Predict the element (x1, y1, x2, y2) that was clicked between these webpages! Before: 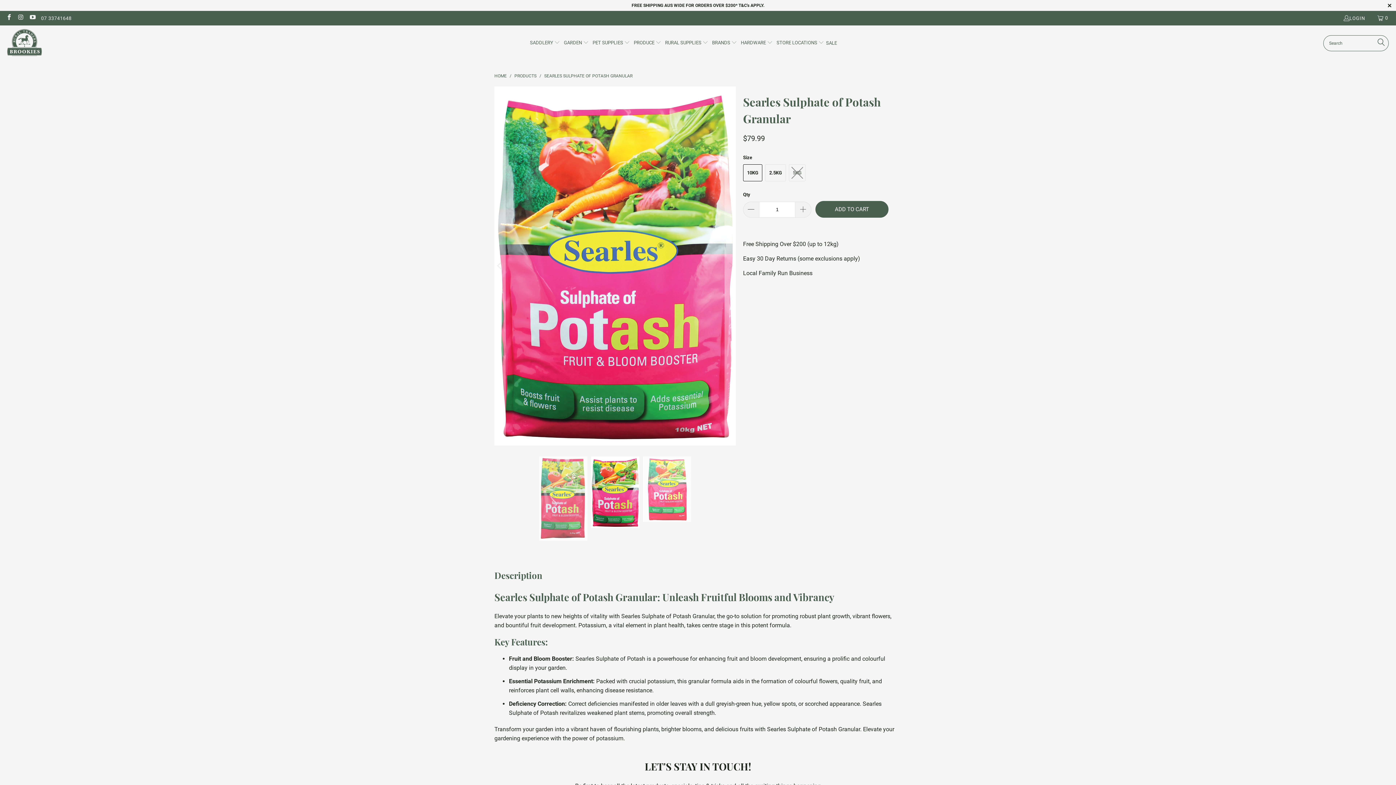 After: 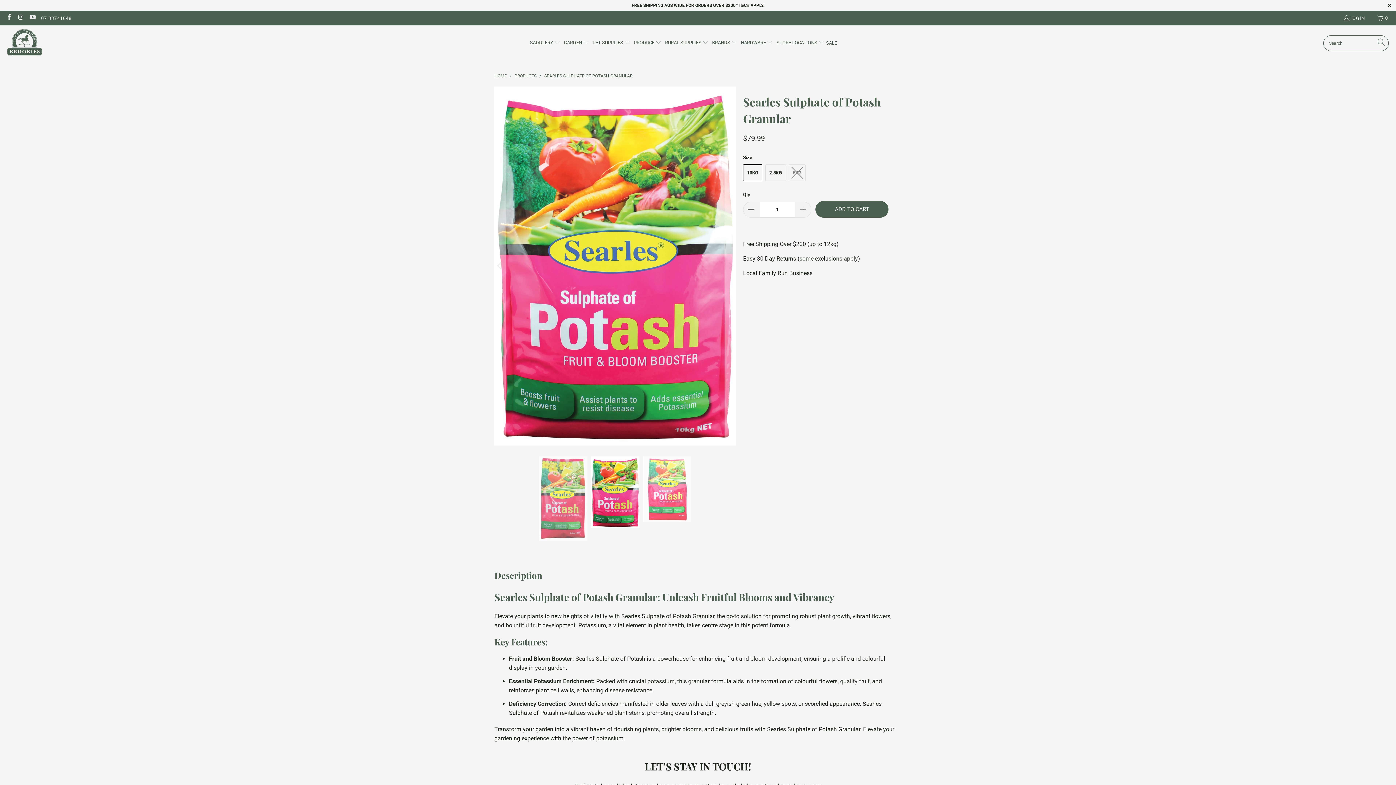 Action: bbox: (29, 15, 35, 20)